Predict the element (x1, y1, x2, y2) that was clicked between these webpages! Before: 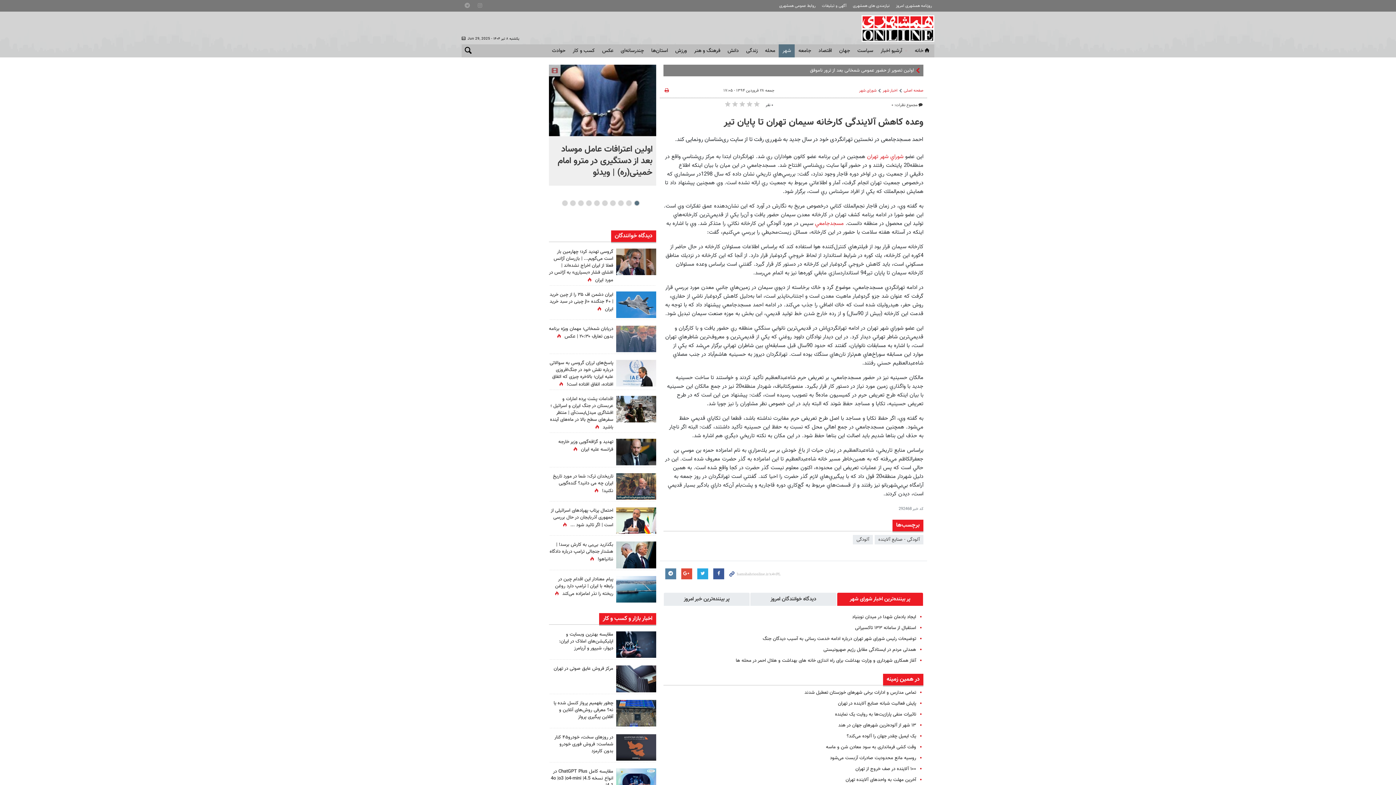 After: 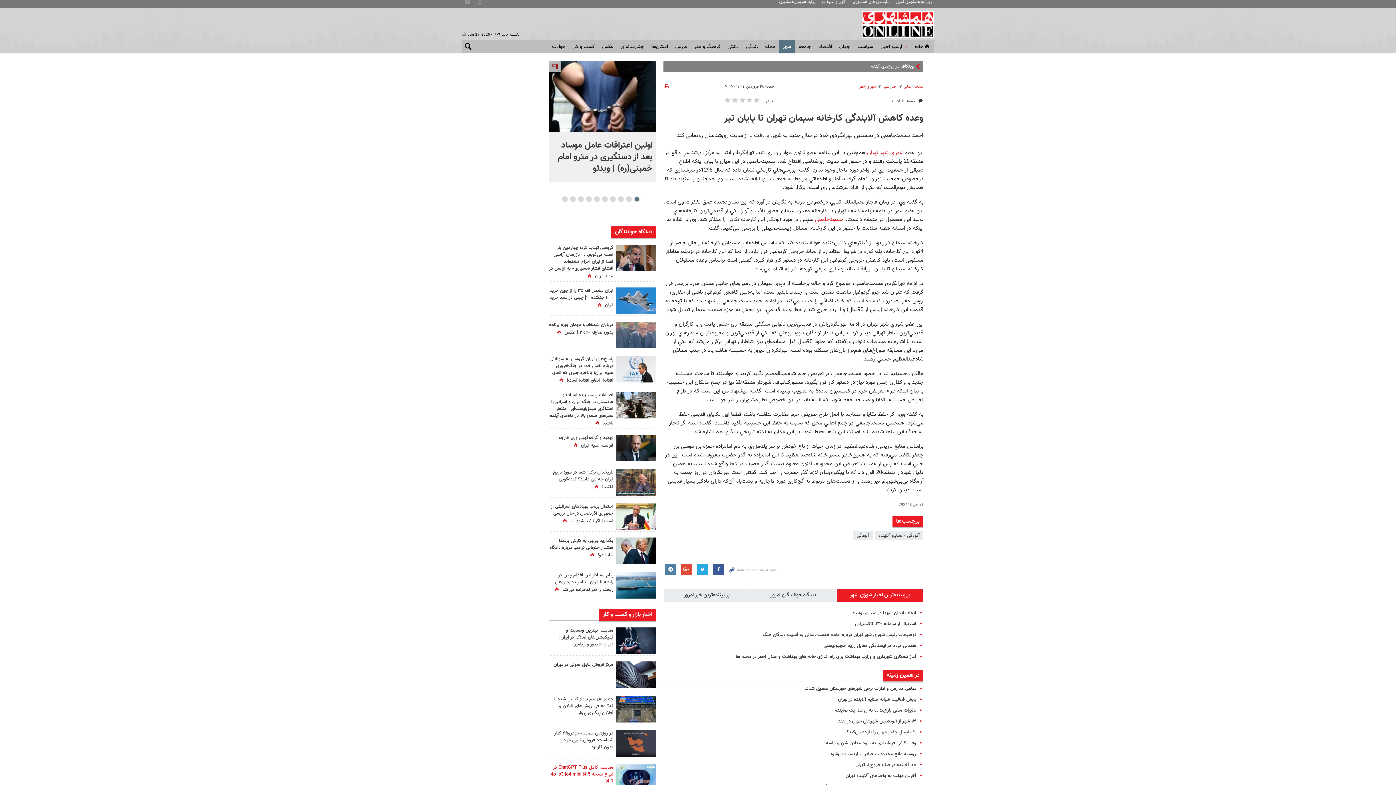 Action: label: مقایسه کامل ChatGPT Plus در انواع نسخه 4o |o3 |o4-mini |4.5 |4.1 bbox: (550, 768, 613, 789)